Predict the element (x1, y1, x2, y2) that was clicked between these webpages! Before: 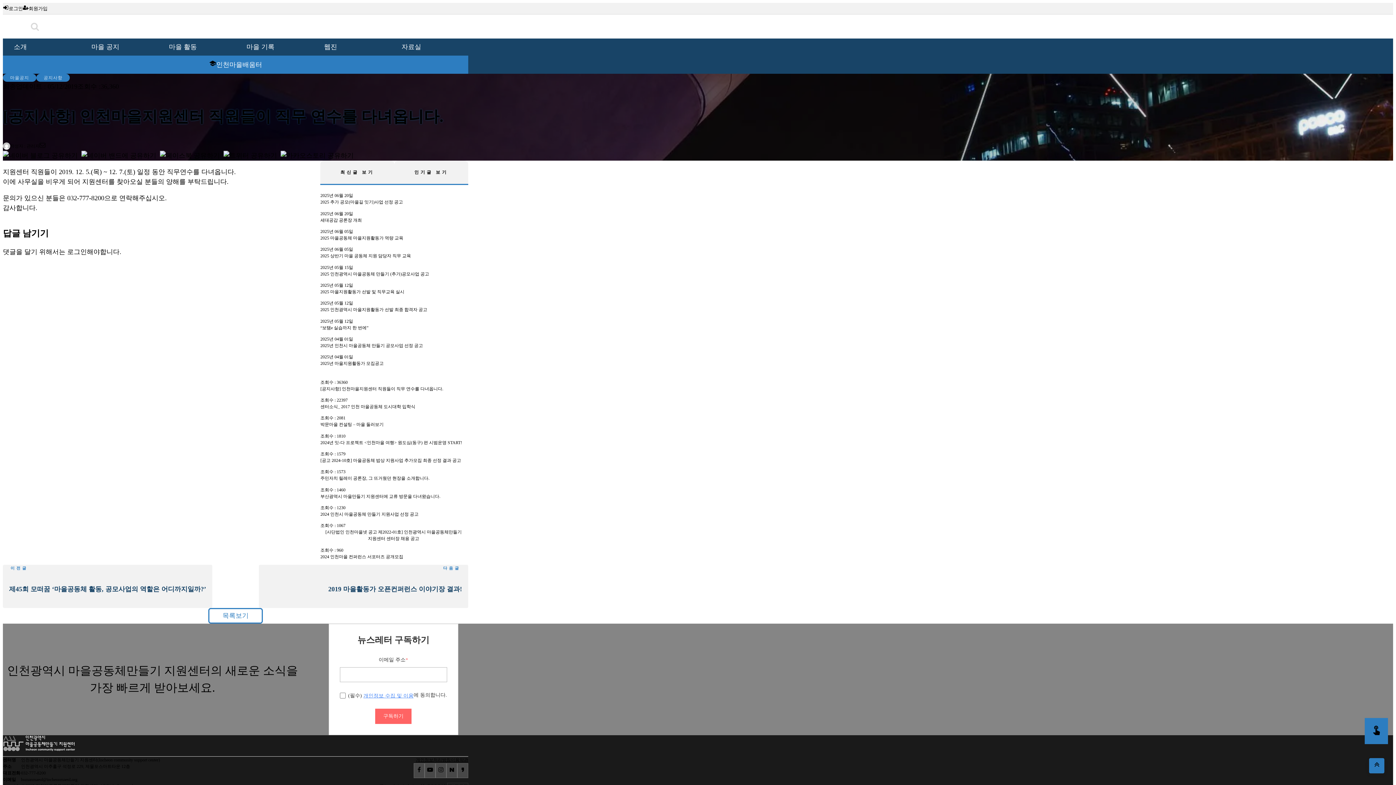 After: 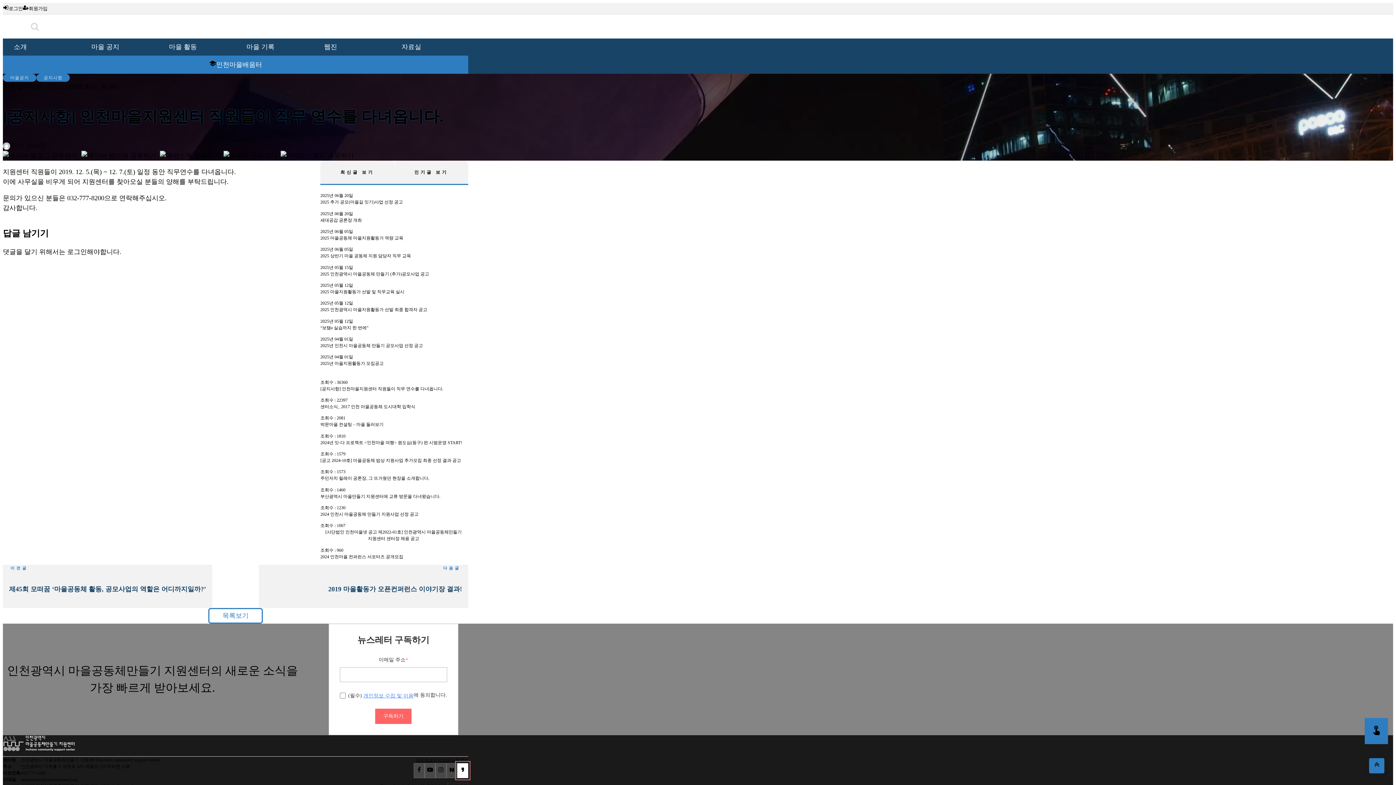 Action: bbox: (457, 763, 468, 778) label: 카카오채널